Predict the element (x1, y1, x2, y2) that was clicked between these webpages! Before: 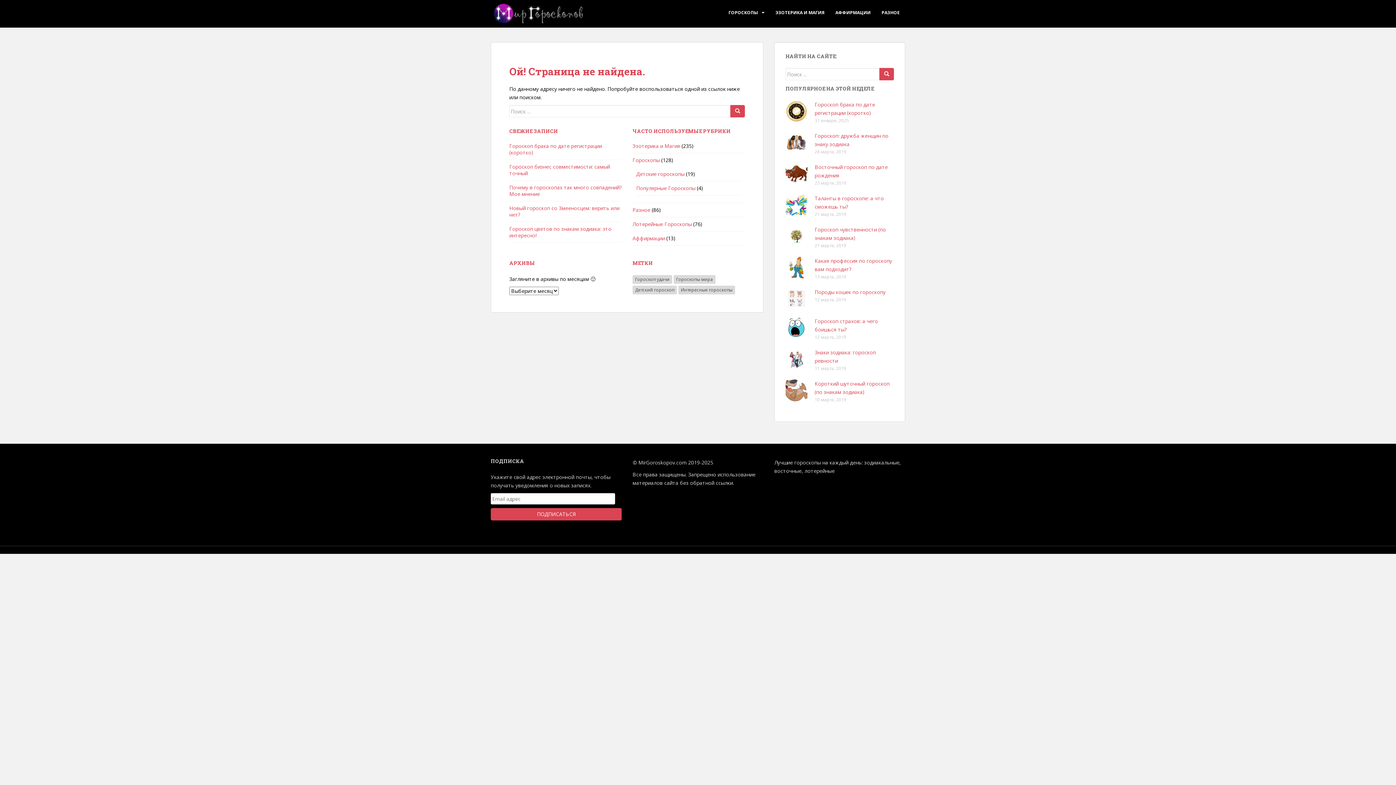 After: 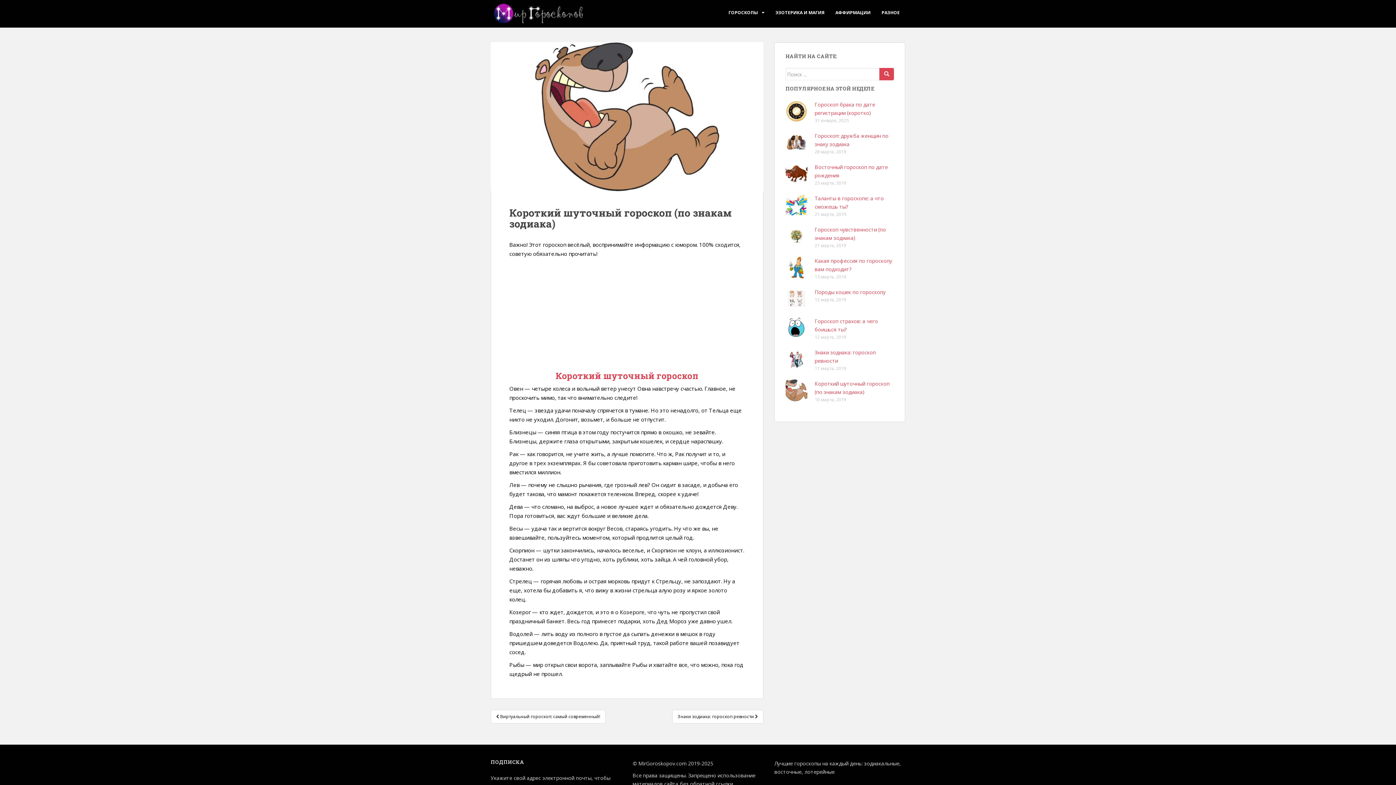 Action: bbox: (785, 386, 807, 393)